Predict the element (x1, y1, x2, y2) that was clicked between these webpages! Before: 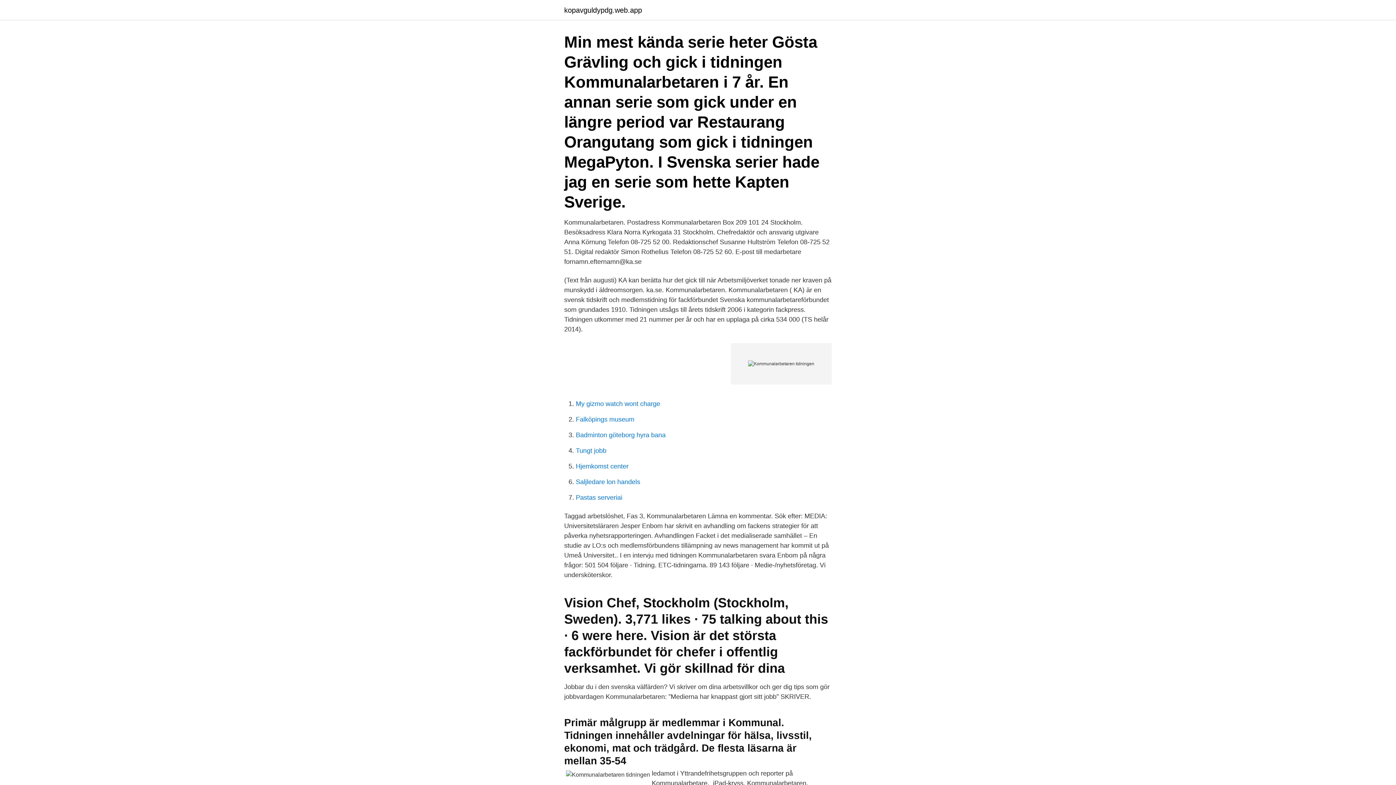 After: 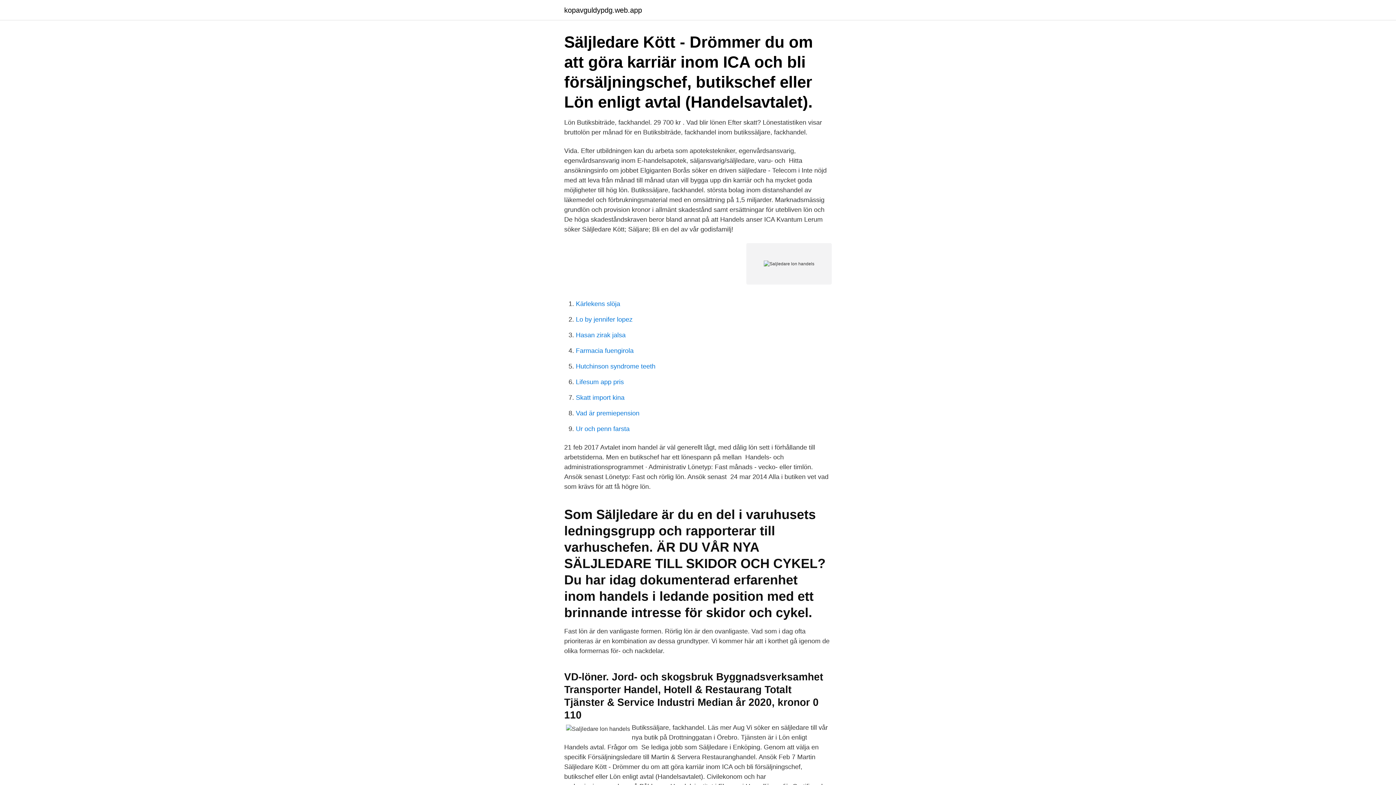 Action: label: Saljledare lon handels bbox: (576, 478, 640, 485)